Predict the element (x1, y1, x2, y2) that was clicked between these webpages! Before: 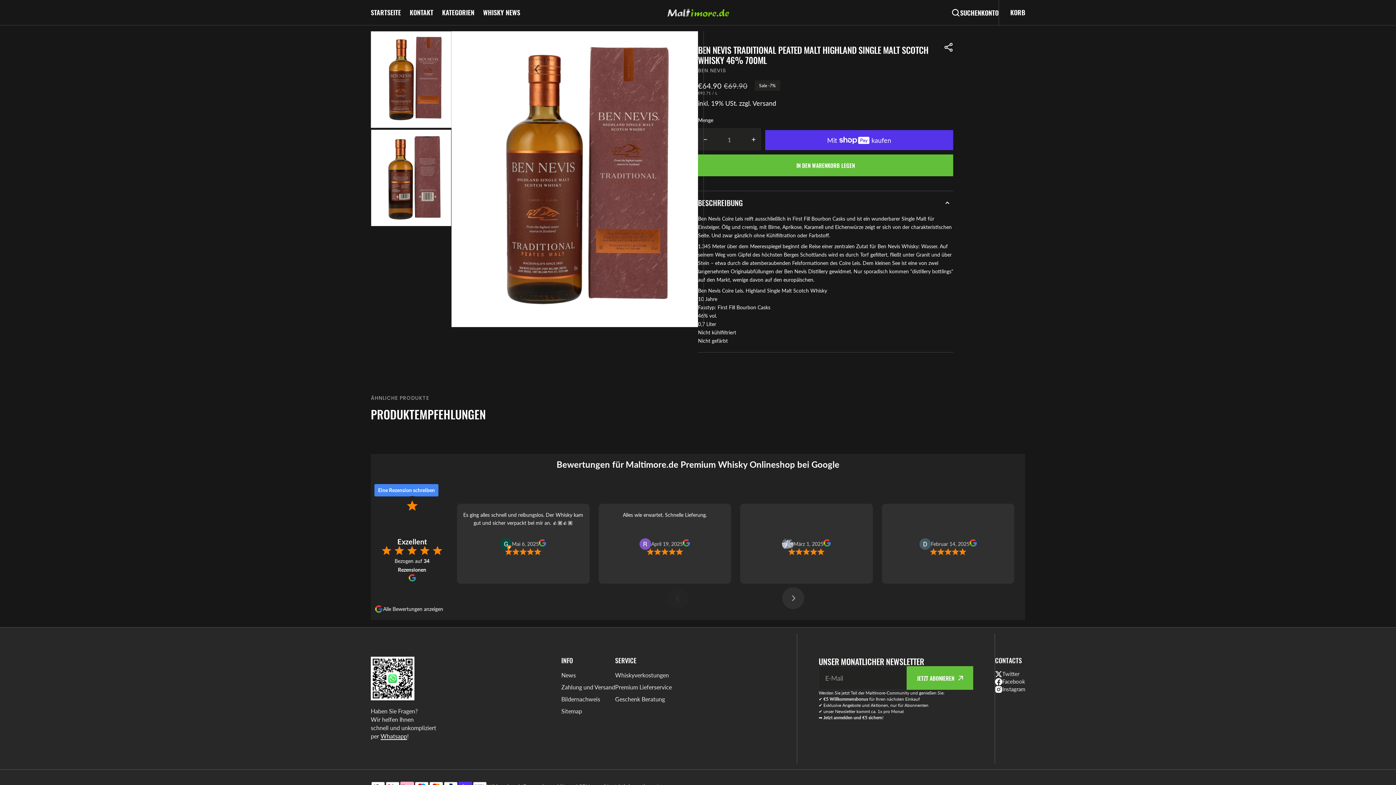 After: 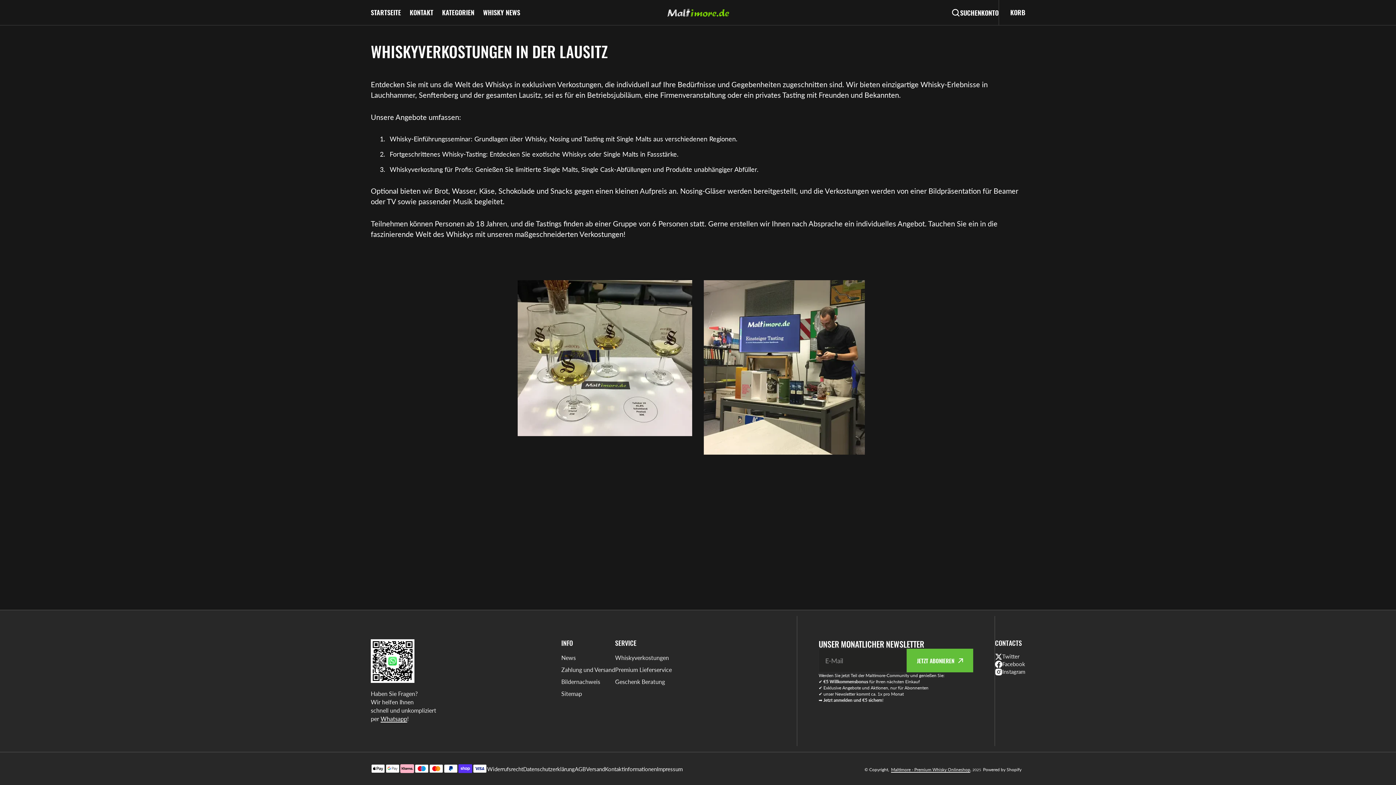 Action: label: Whiskyverkostungen bbox: (615, 671, 669, 681)